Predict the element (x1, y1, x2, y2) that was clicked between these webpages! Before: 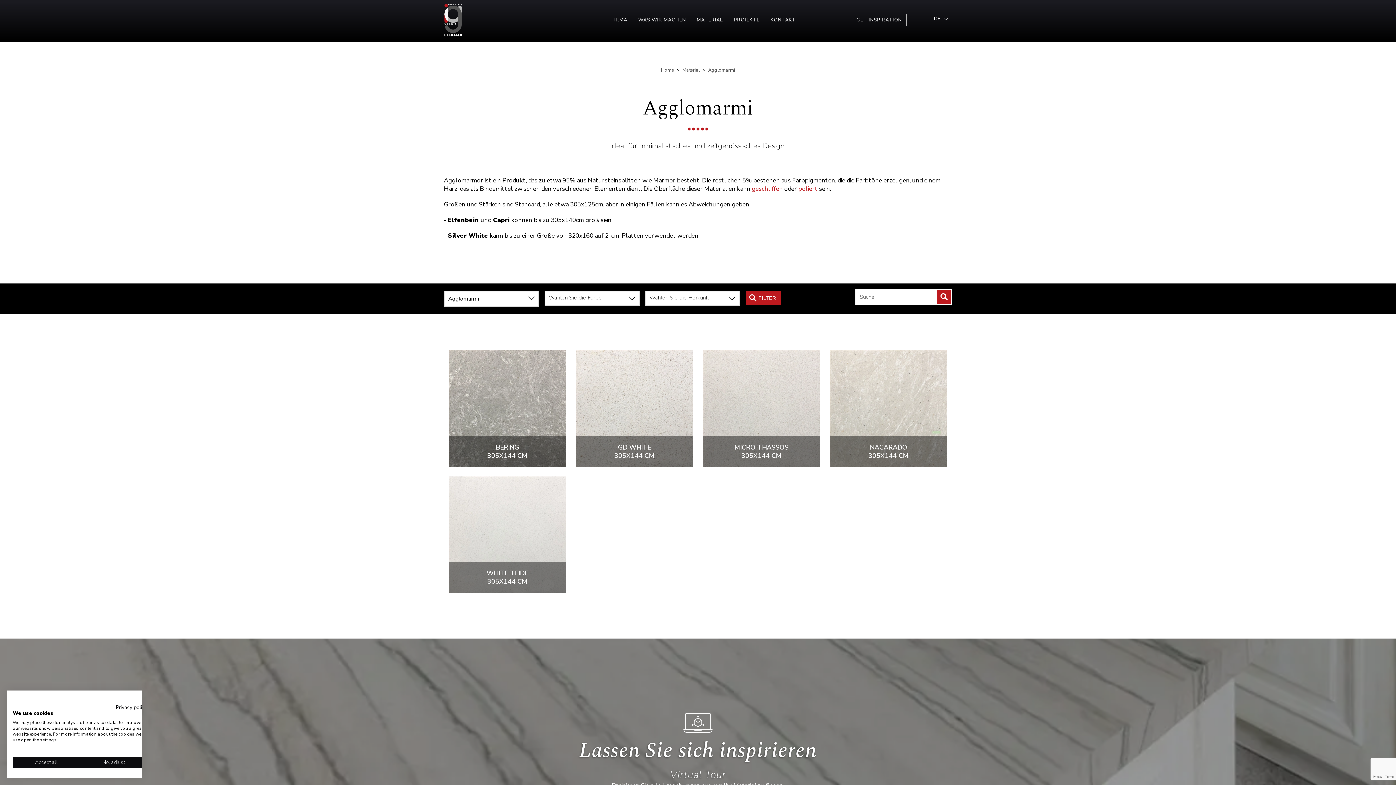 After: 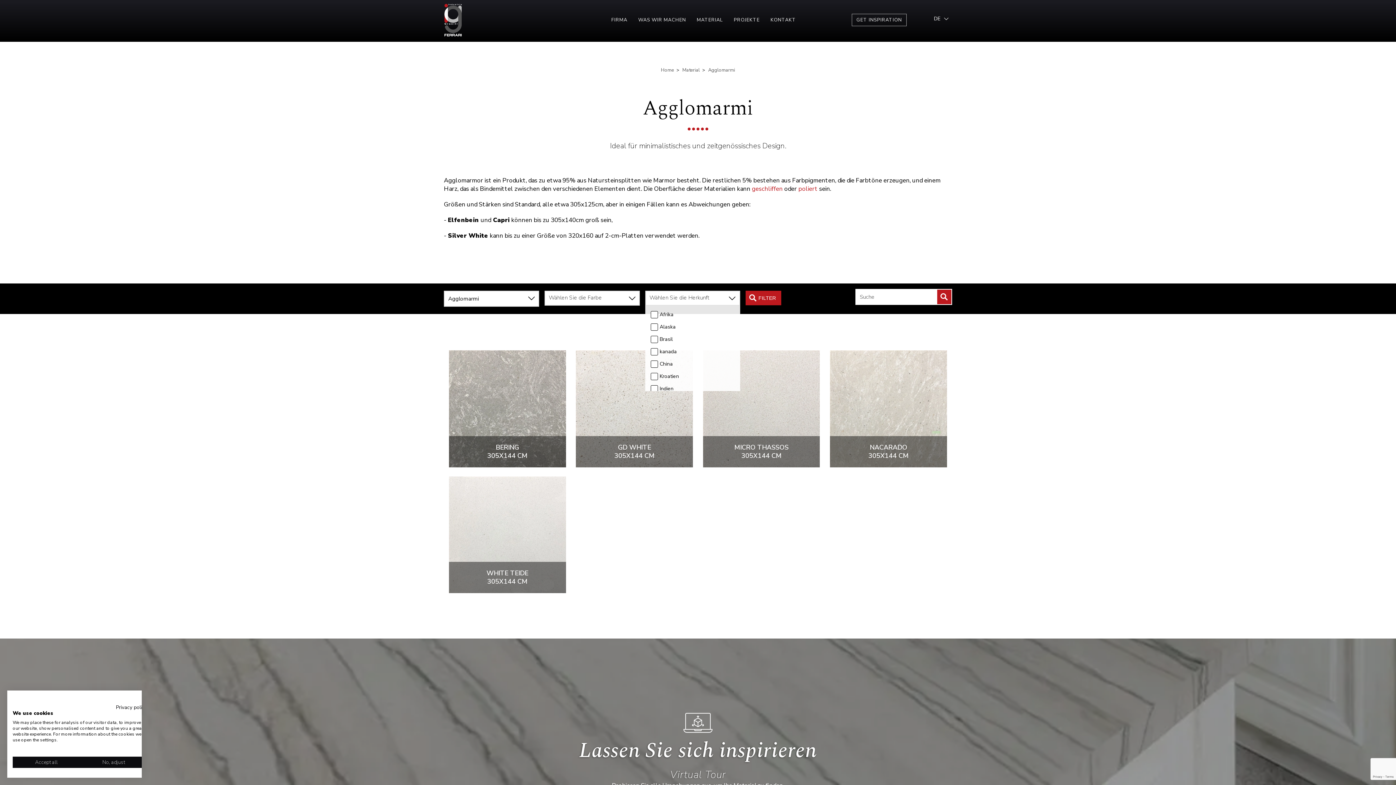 Action: bbox: (645, 290, 740, 305) label: Wählen Sie die Herkunft